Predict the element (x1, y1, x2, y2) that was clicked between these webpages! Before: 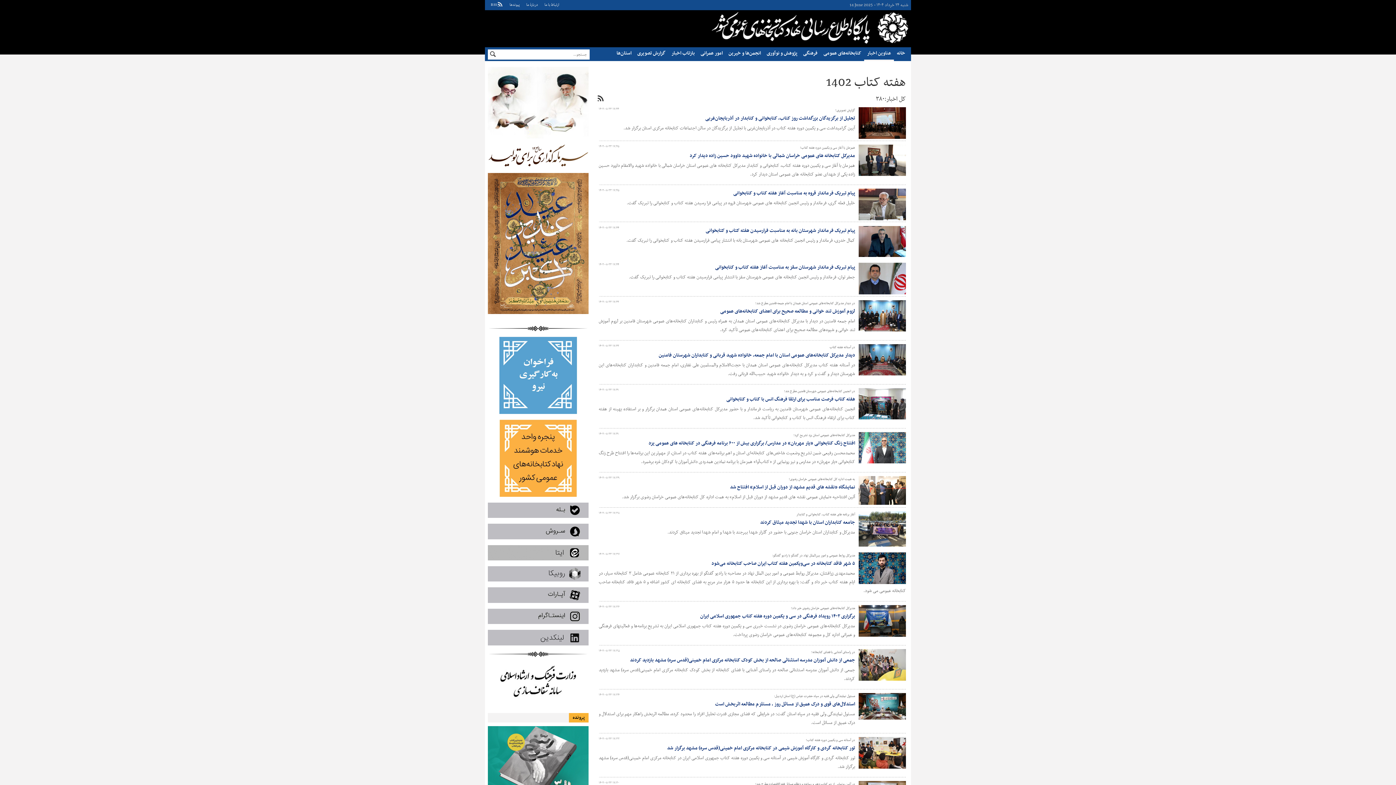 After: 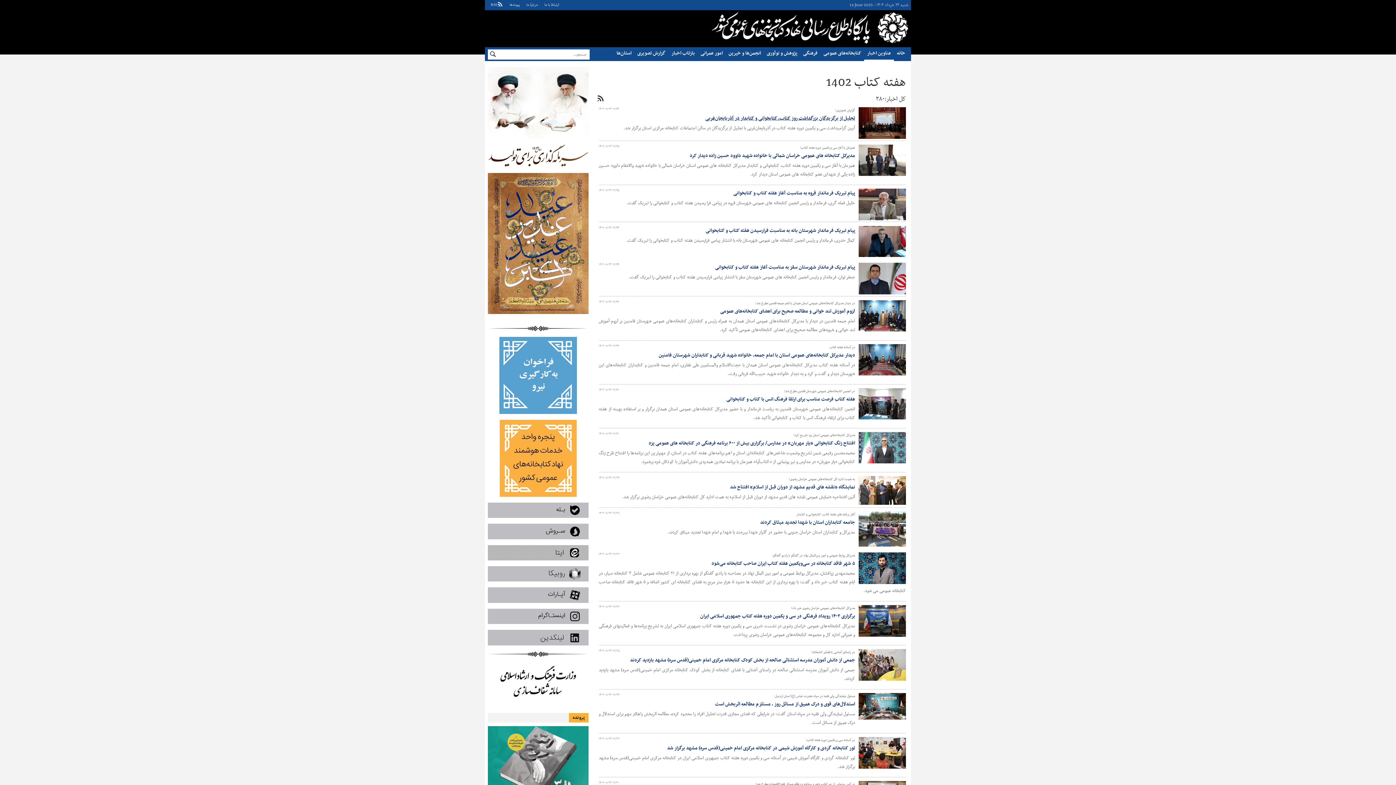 Action: label: تجلیل از برگزیدگان بزرگداشت روز کتاب، کتابخوانی و کتابدار در آذربایجان‌غربی bbox: (705, 114, 855, 122)